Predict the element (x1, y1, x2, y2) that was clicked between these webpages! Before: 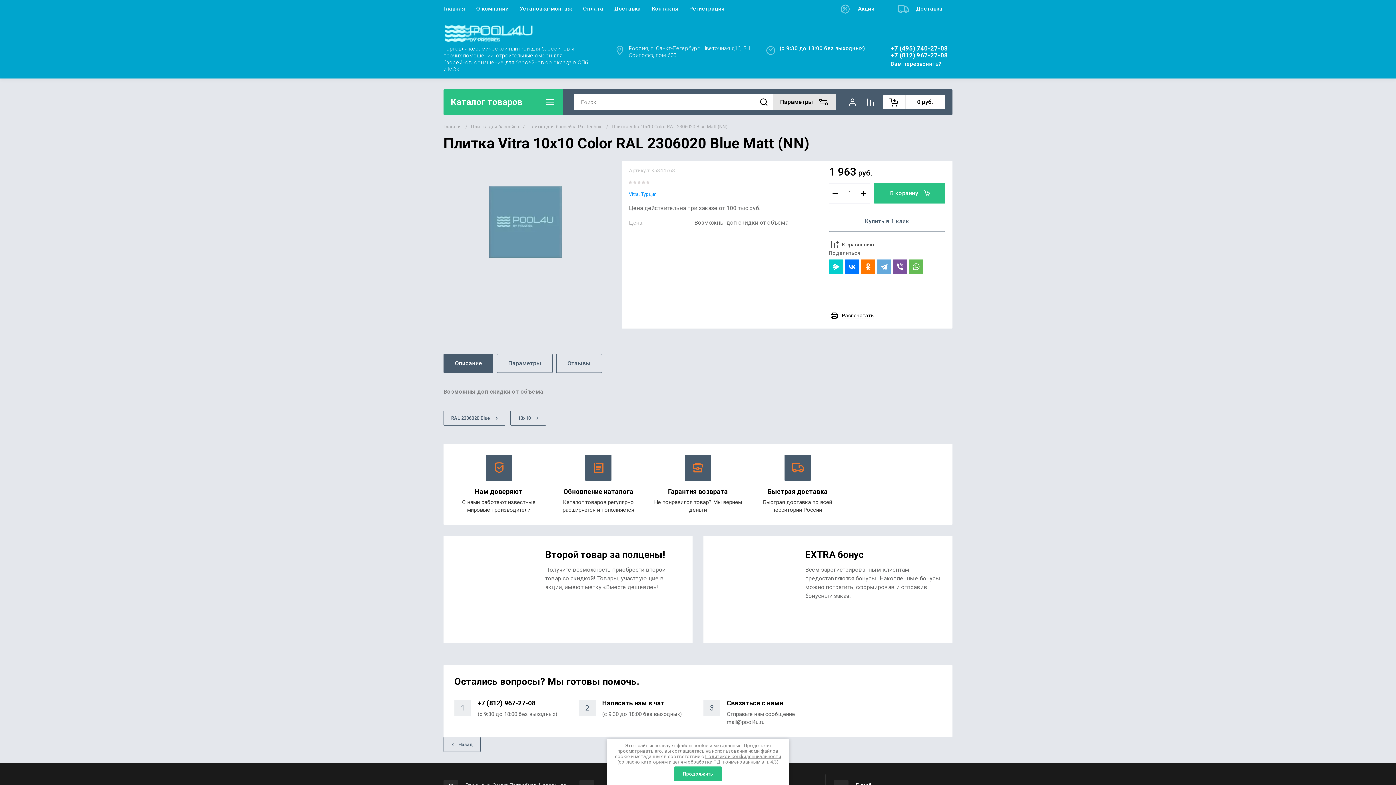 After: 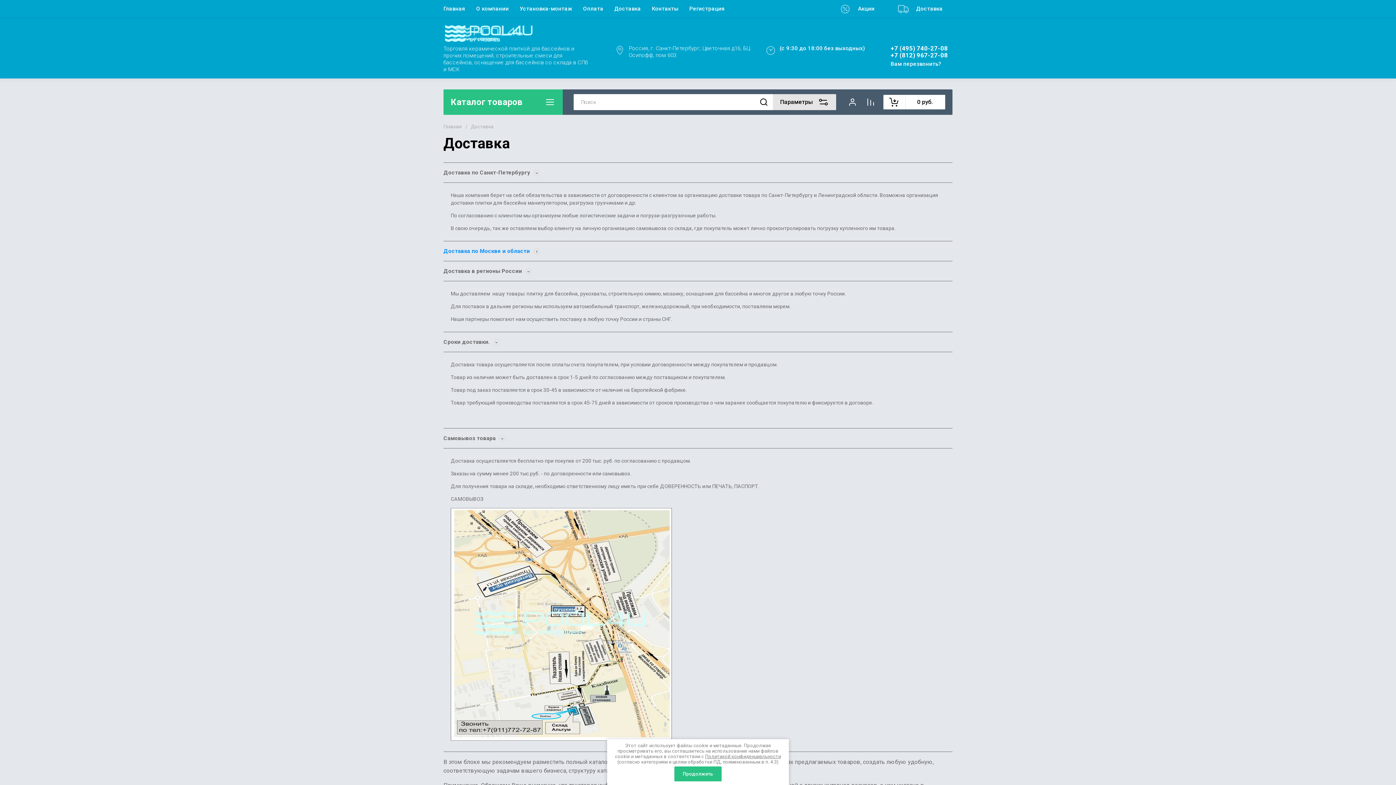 Action: label: Доставка bbox: (898, 0, 952, 17)